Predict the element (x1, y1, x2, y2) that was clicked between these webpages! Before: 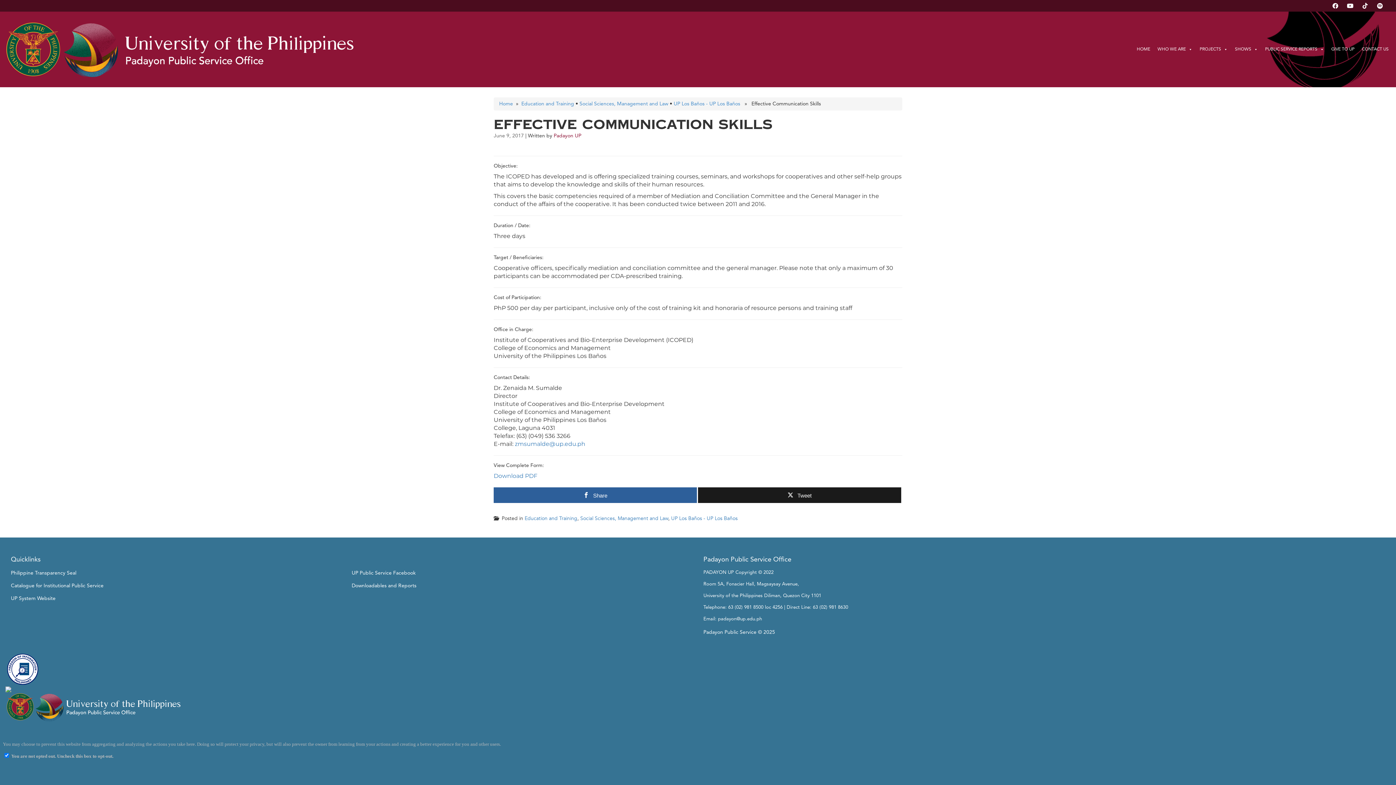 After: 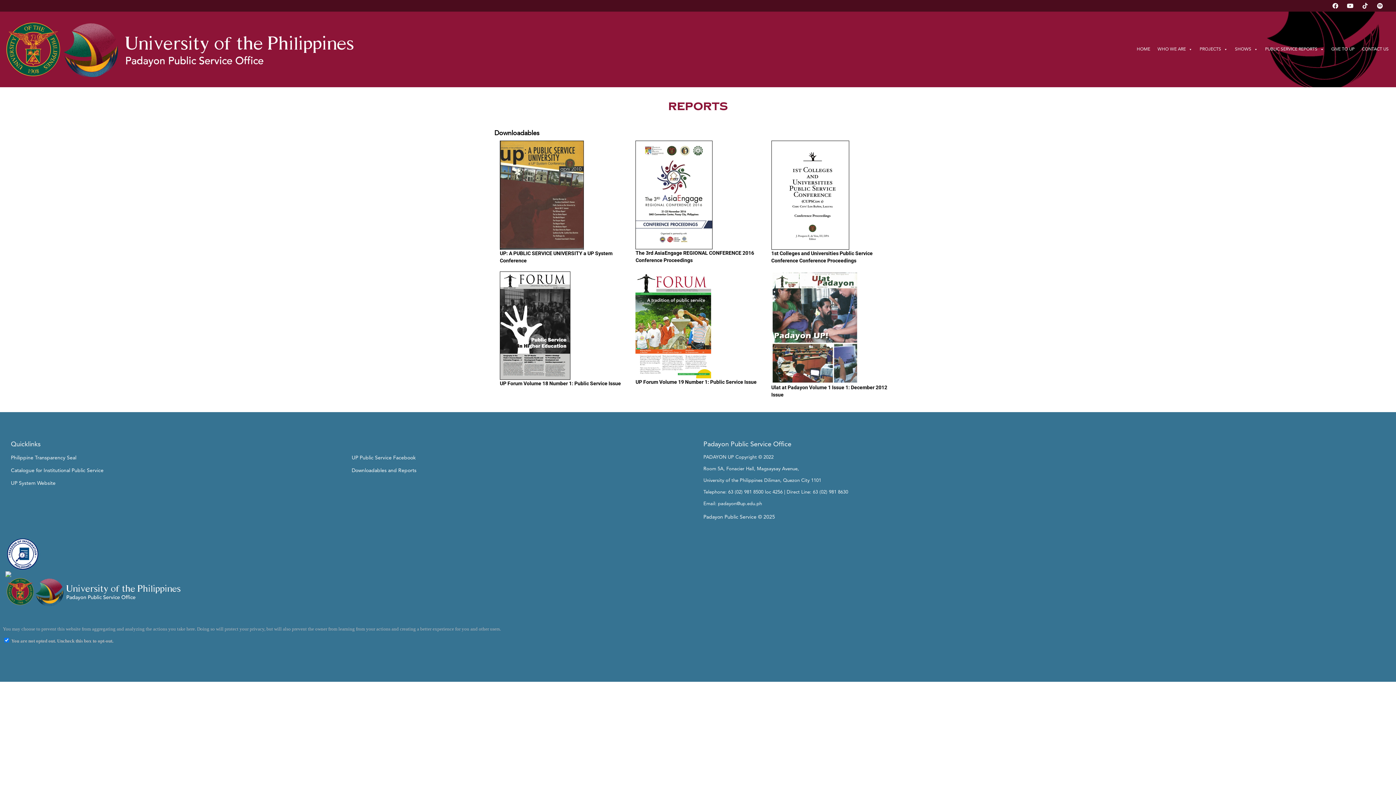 Action: label: Downloadables and Reports bbox: (351, 583, 416, 588)